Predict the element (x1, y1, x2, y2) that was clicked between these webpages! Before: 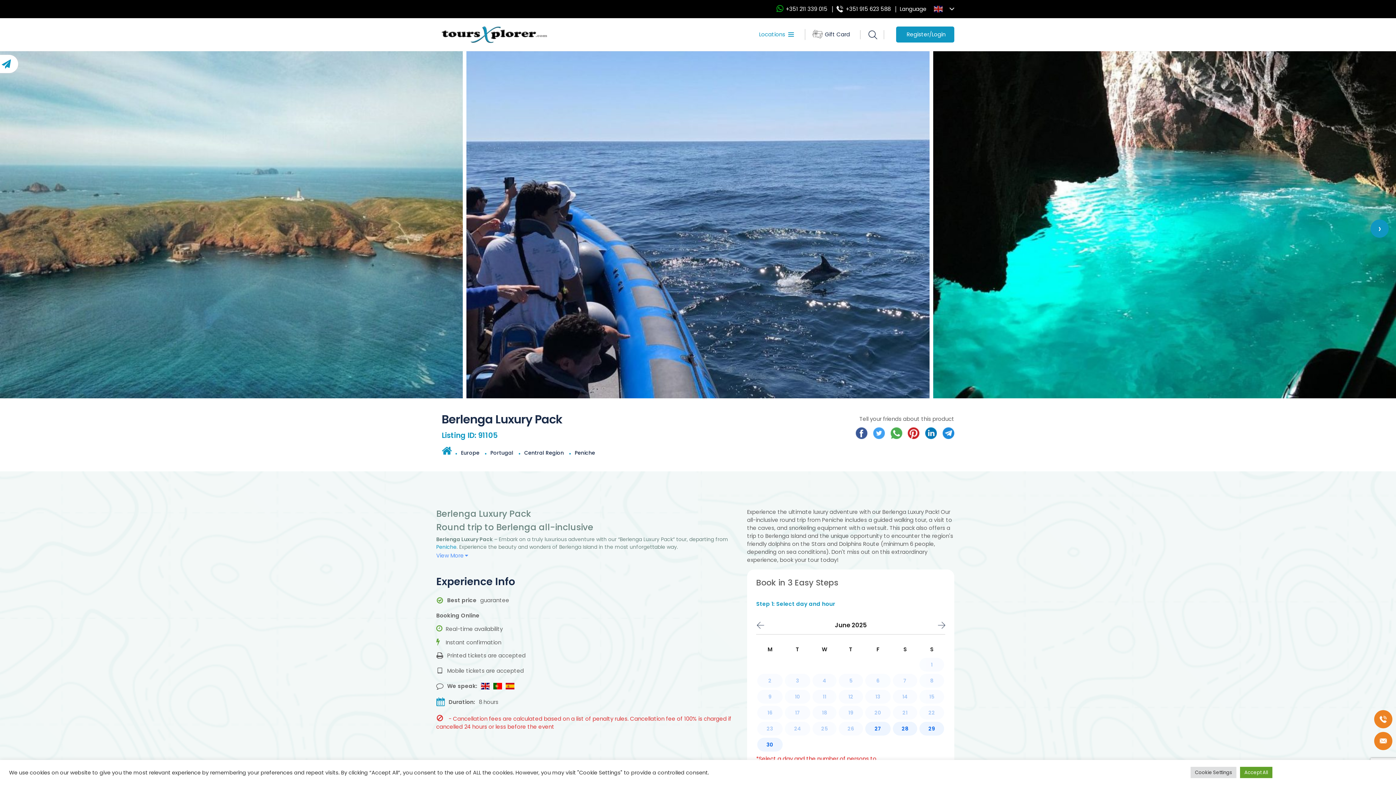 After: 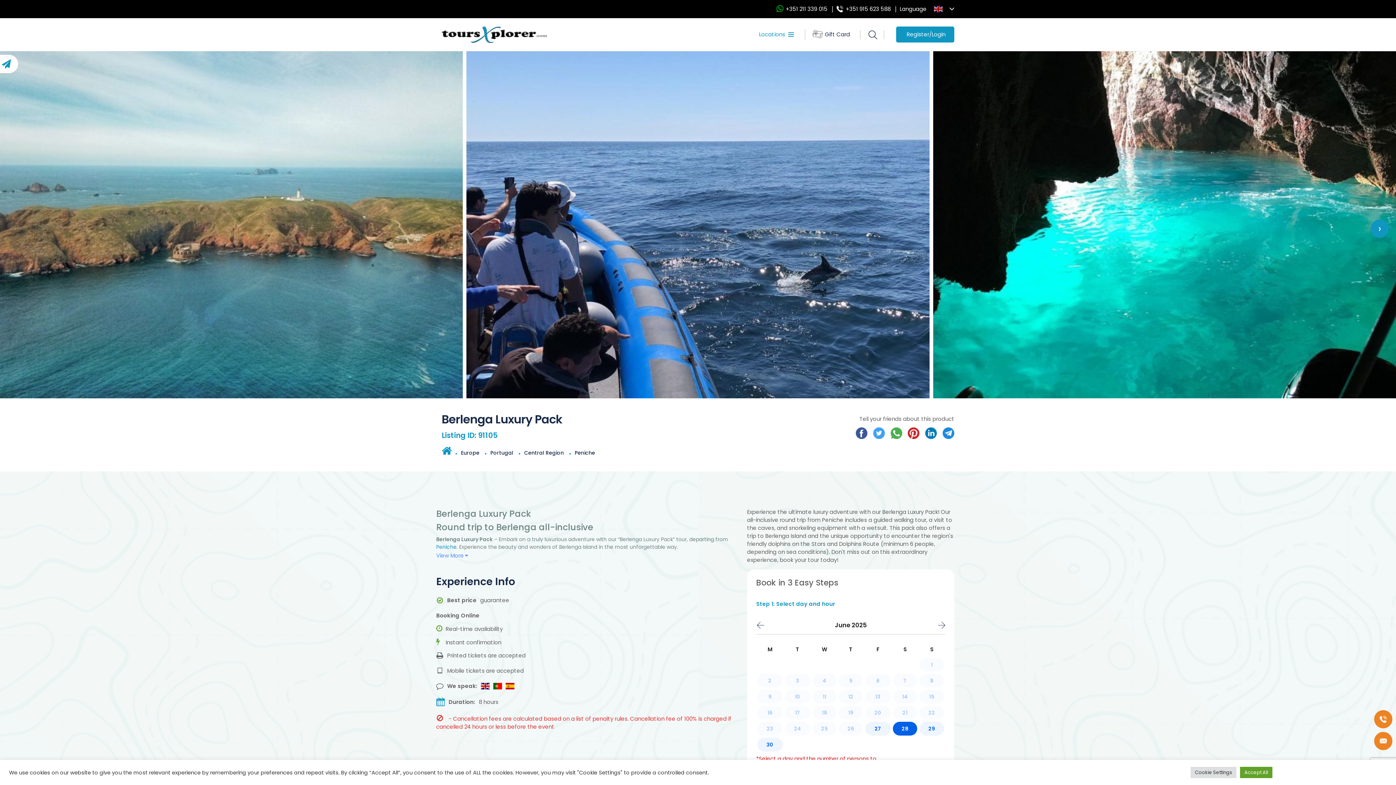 Action: bbox: (893, 722, 917, 736) label: 28